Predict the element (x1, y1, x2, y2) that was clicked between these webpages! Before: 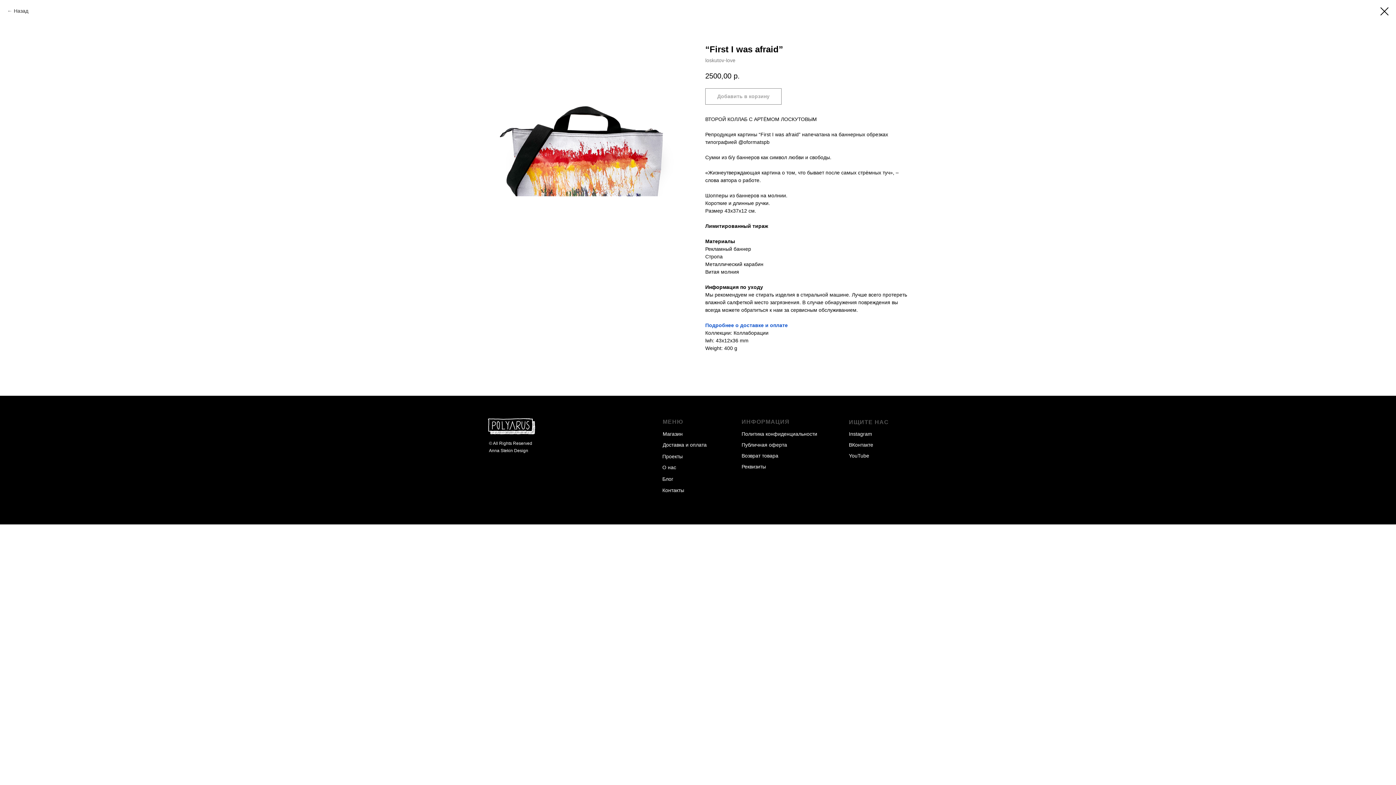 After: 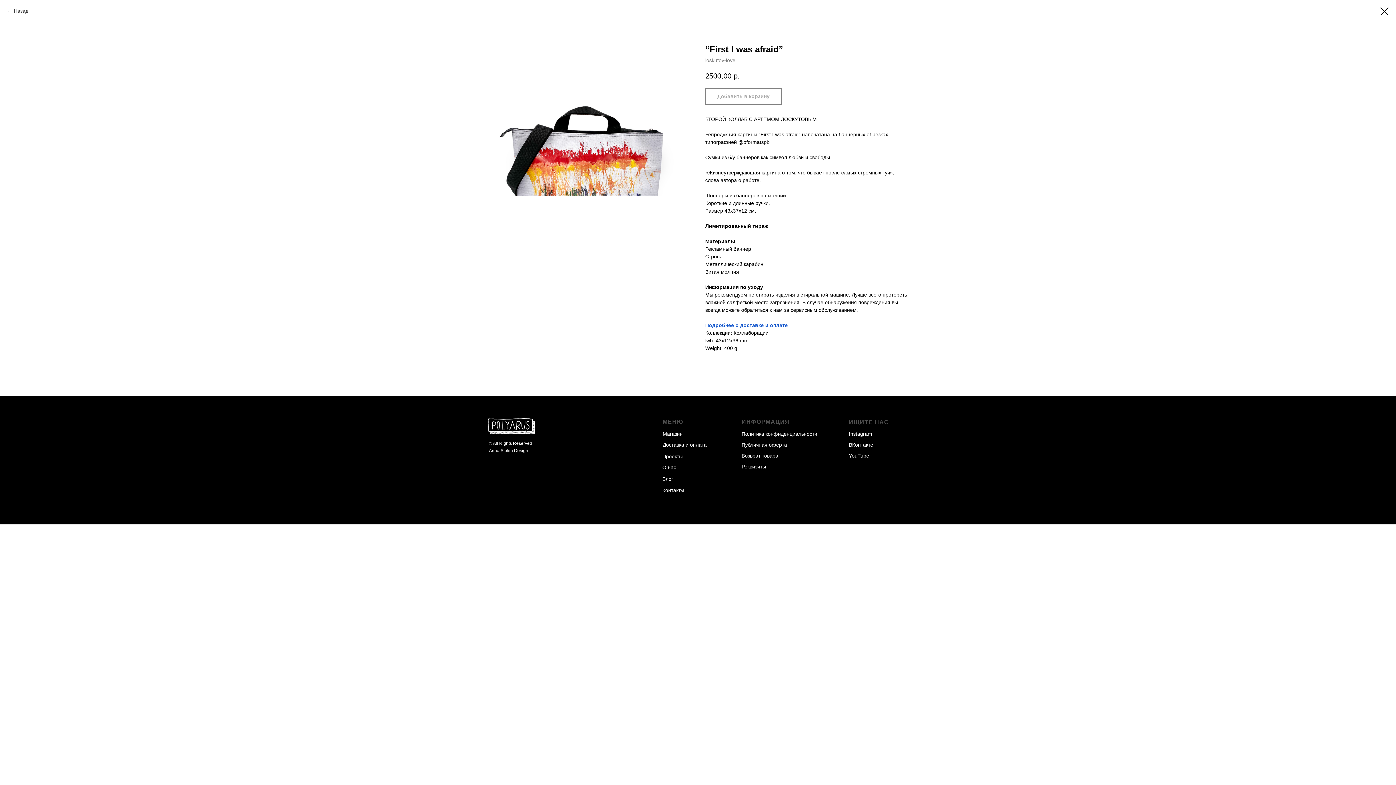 Action: bbox: (849, 431, 872, 437) label: Instagram